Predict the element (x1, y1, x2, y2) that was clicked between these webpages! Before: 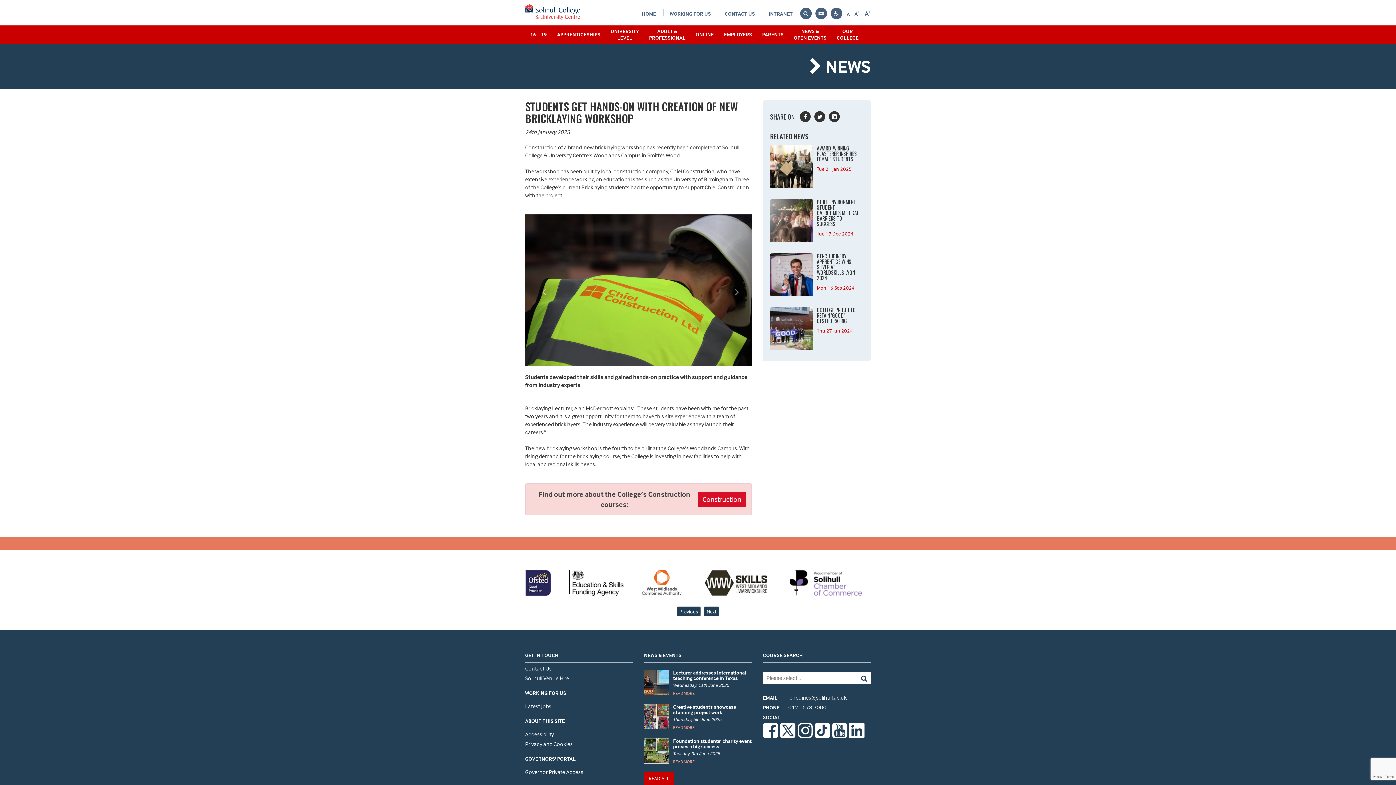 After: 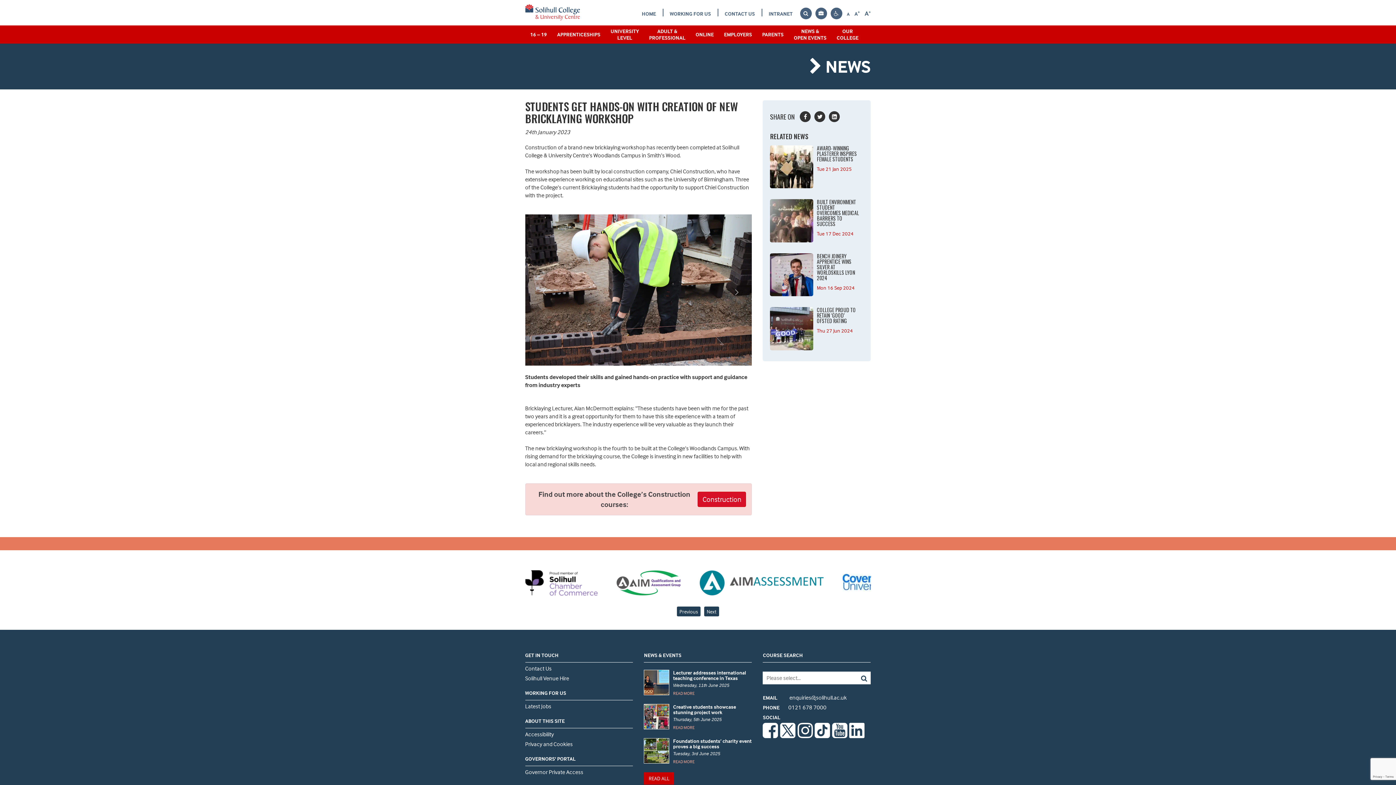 Action: label: Youtube bbox: (832, 732, 847, 739)